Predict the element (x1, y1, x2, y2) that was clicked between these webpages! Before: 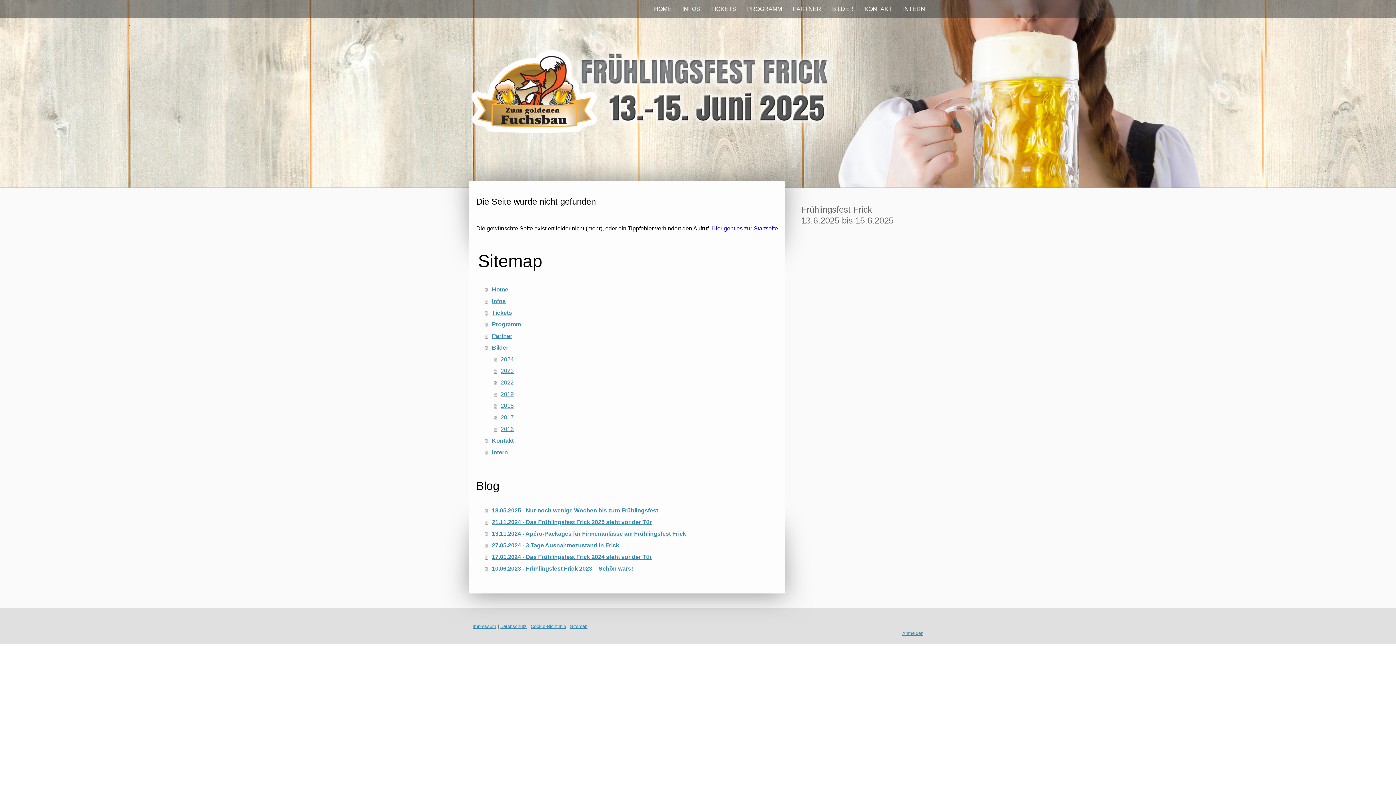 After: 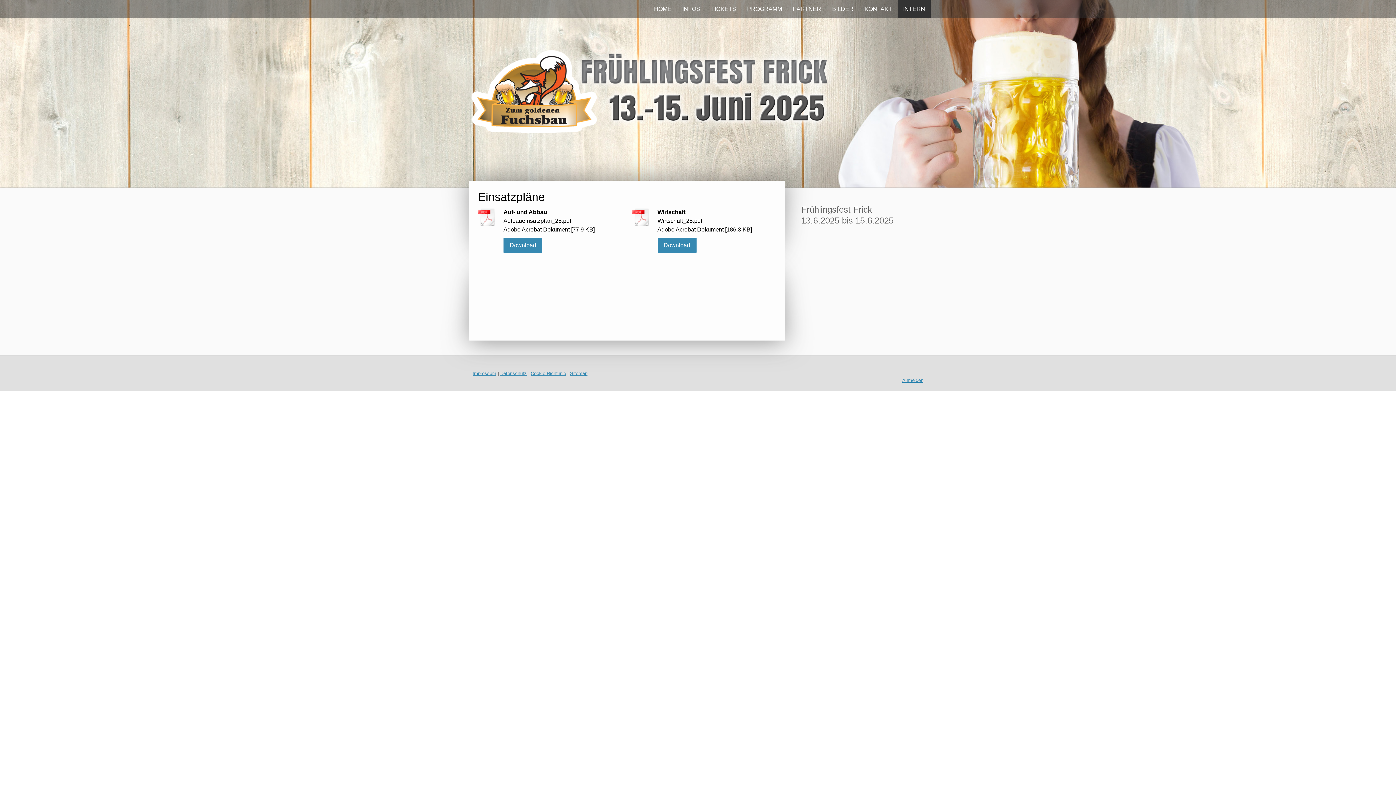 Action: bbox: (485, 447, 778, 458) label: Intern